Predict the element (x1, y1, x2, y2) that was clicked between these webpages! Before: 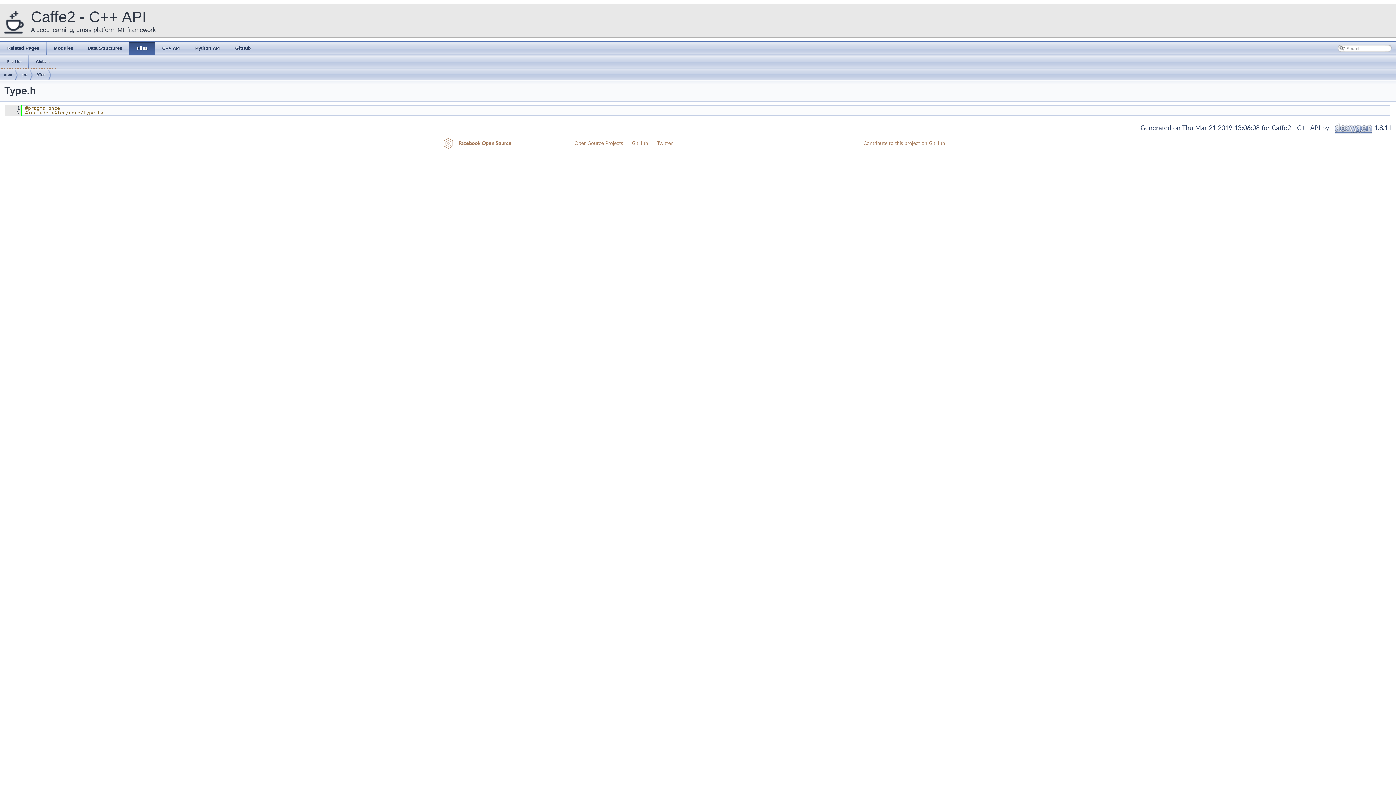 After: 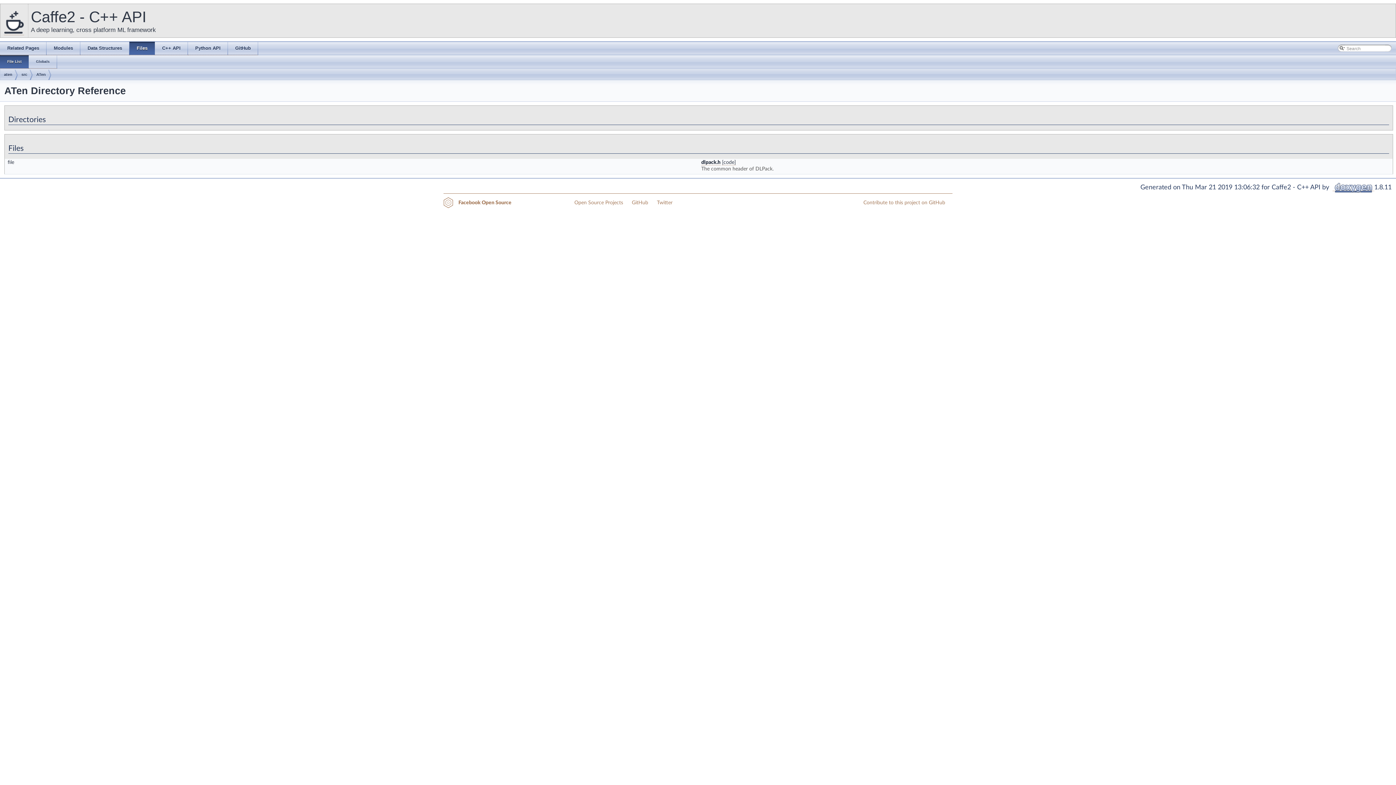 Action: bbox: (36, 69, 45, 81) label: ATen